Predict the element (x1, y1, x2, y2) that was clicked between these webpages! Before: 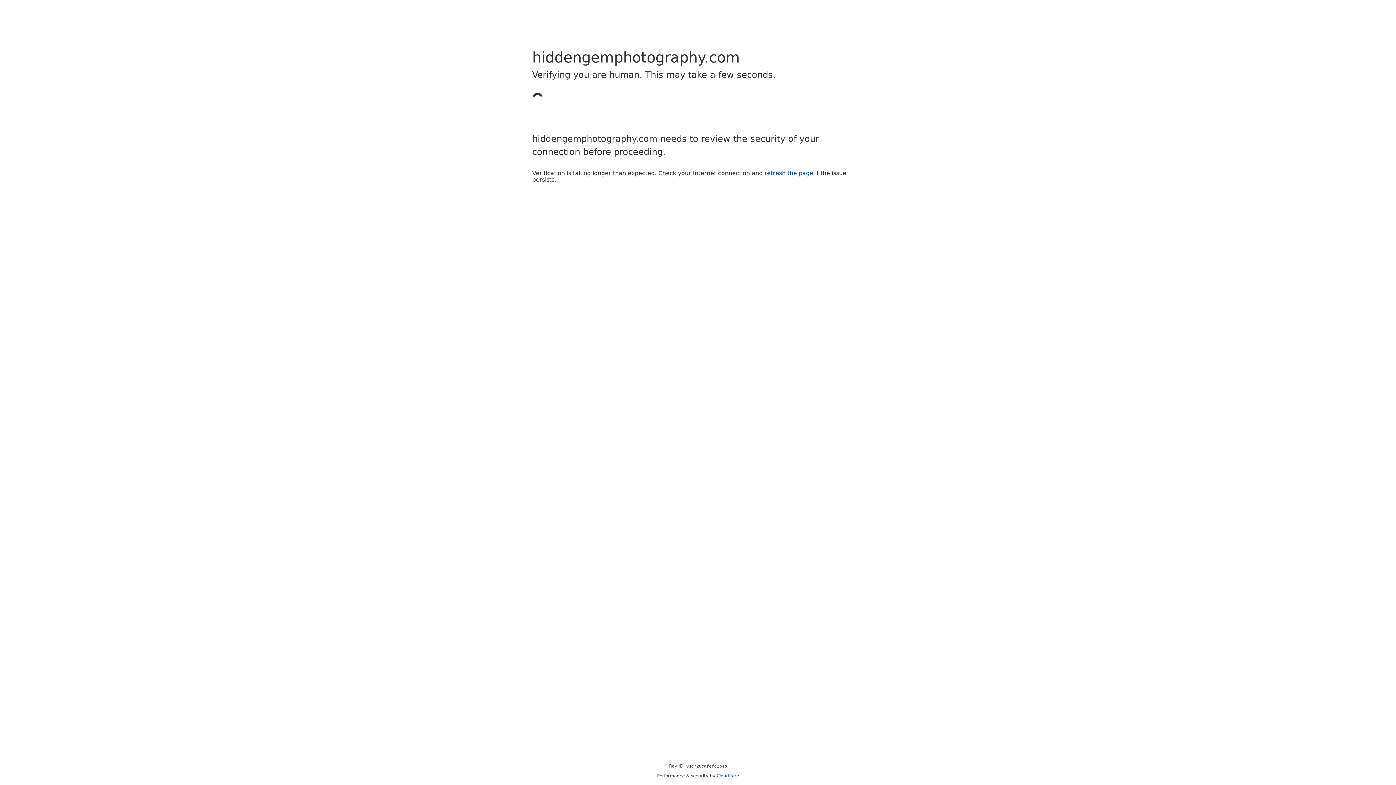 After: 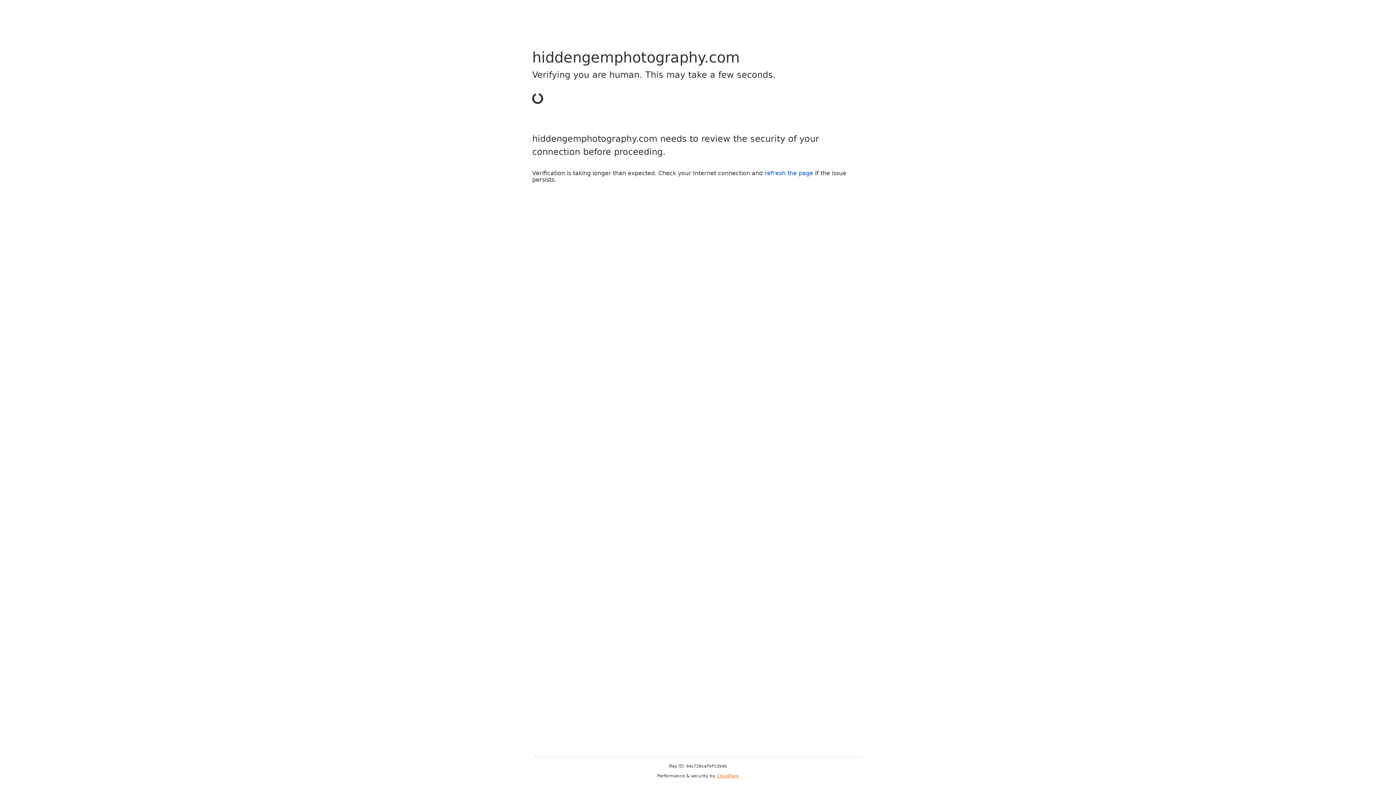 Action: bbox: (716, 773, 739, 778) label: Cloudflare